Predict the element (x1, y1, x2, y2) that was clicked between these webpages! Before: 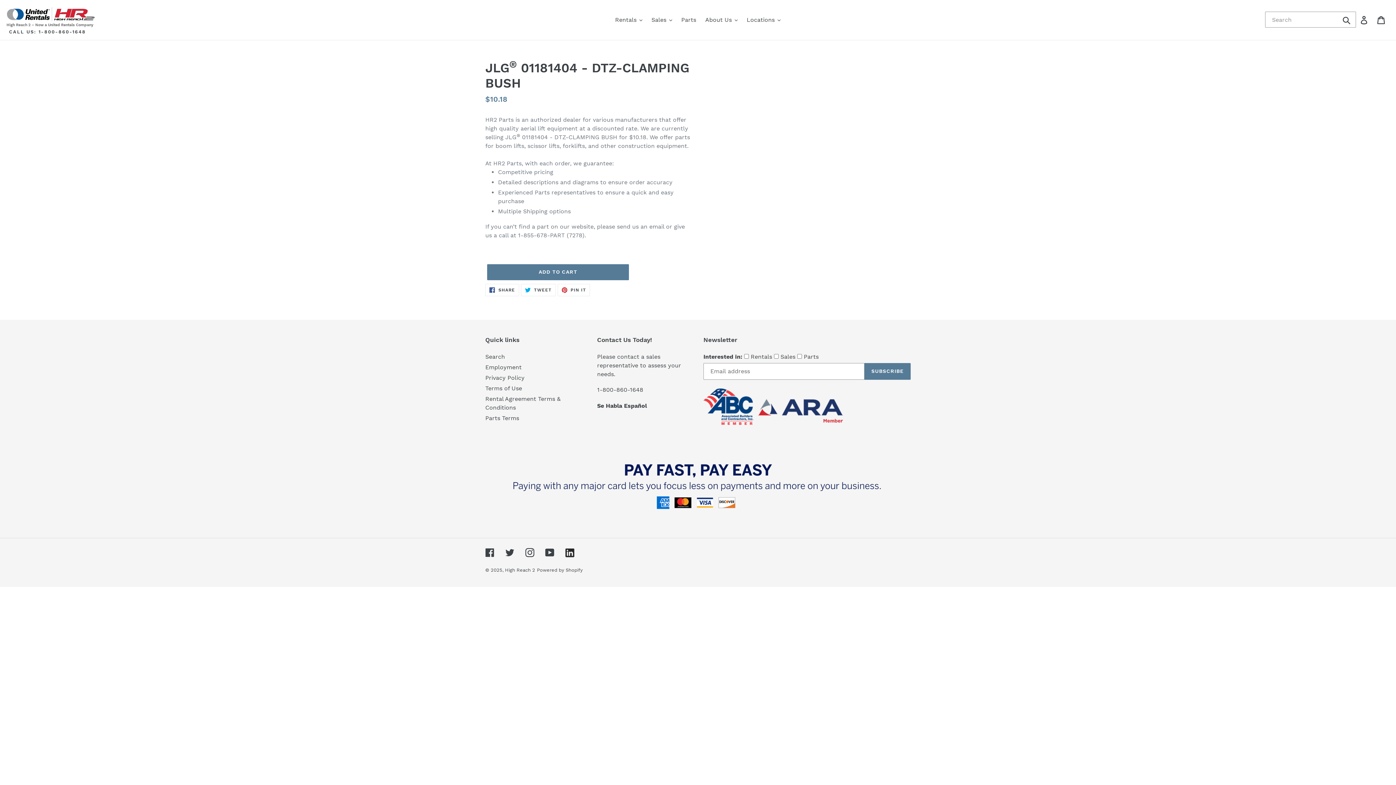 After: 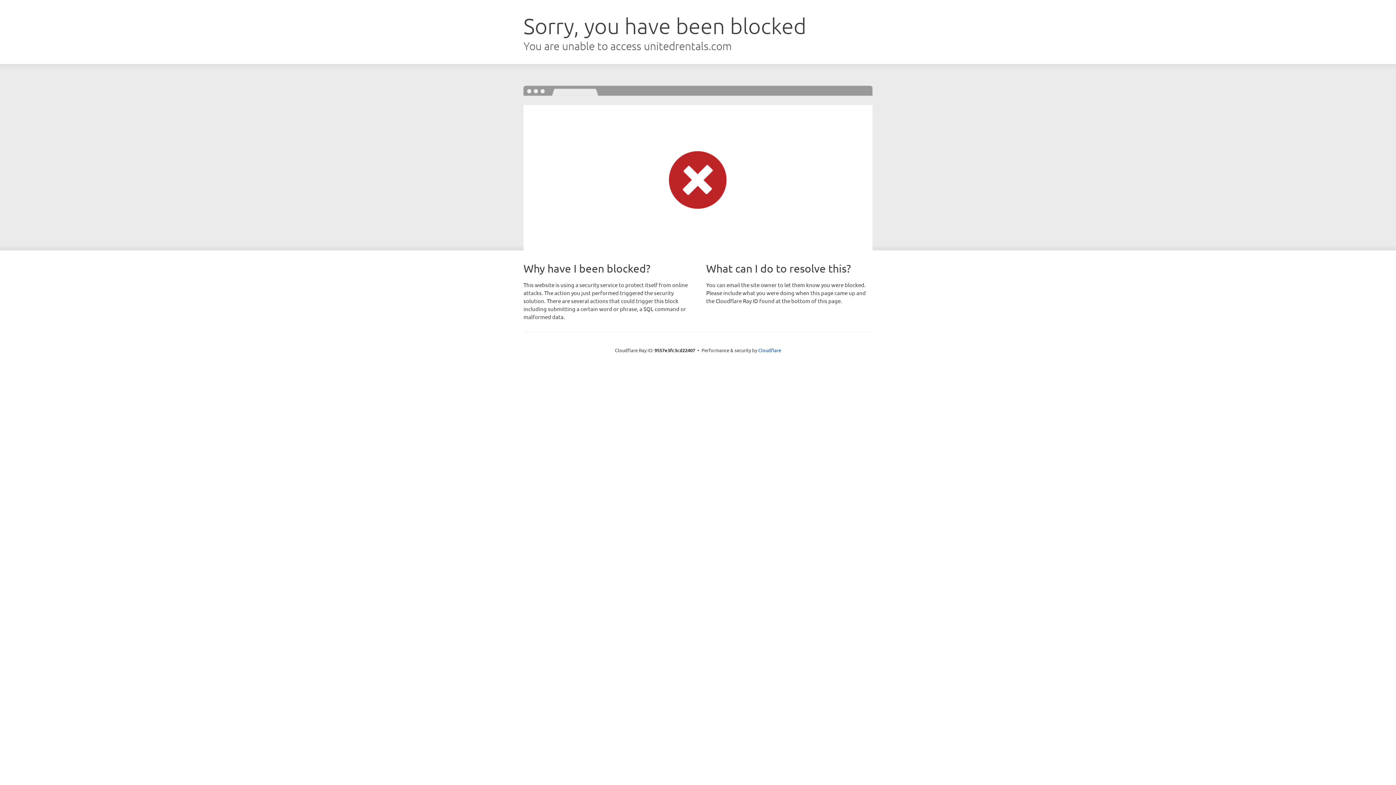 Action: label: Terms of Use bbox: (485, 384, 522, 391)